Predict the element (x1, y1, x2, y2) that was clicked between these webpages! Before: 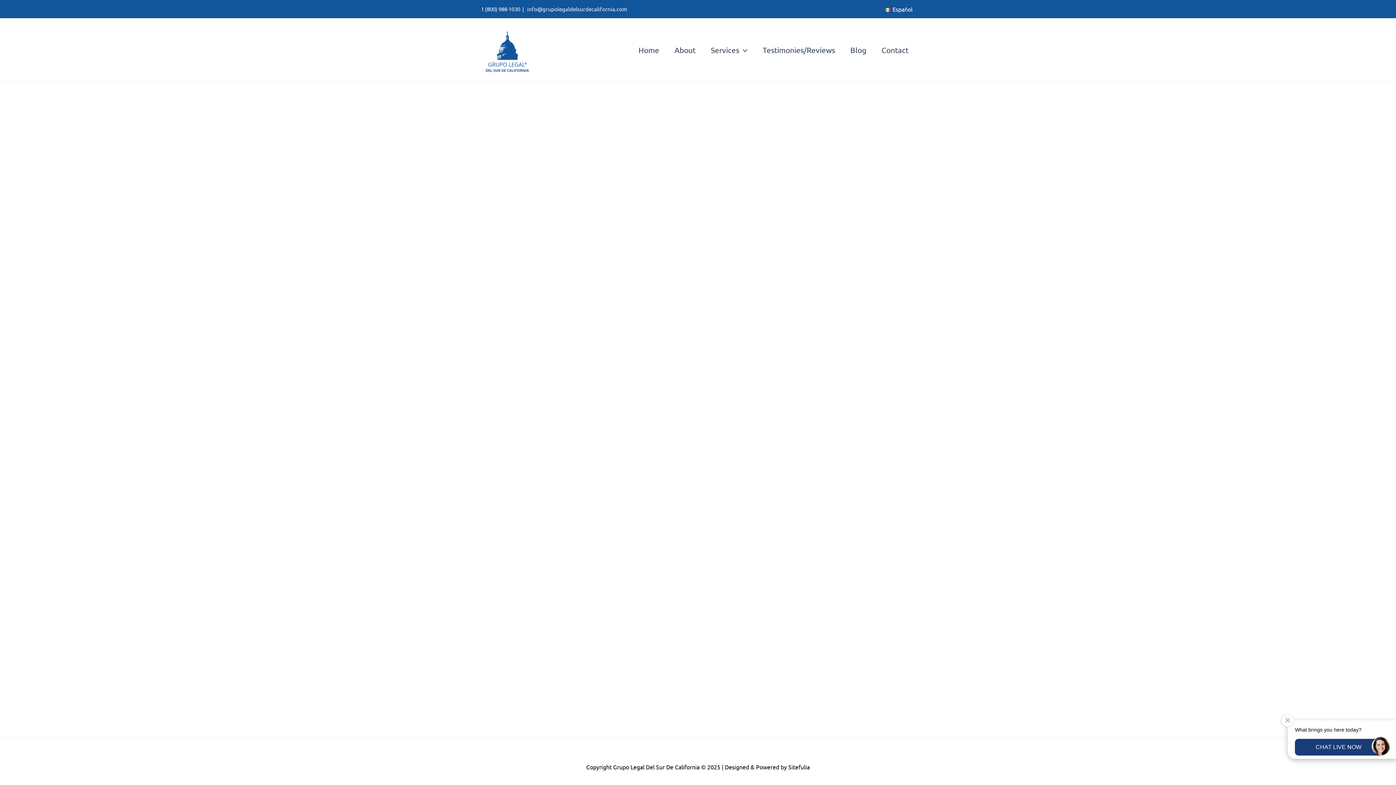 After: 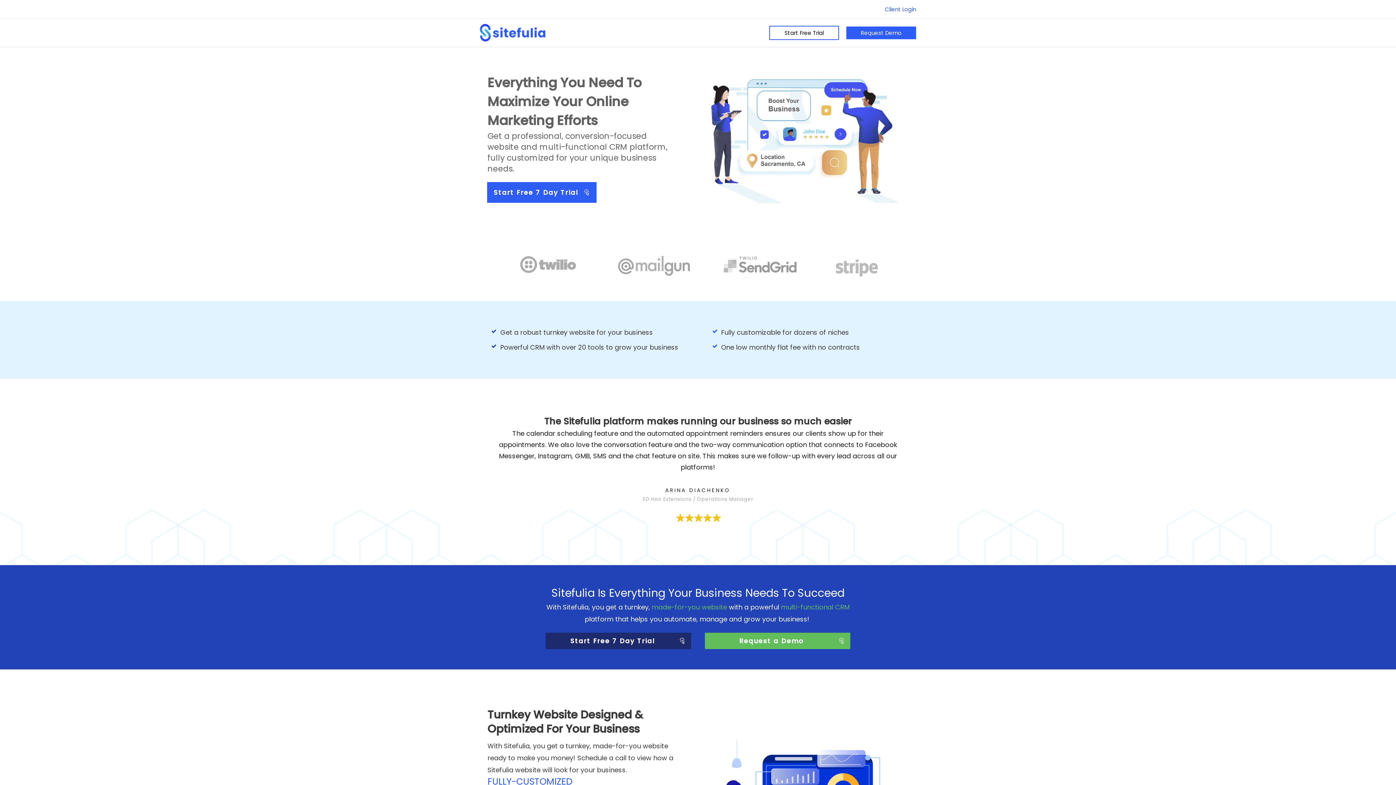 Action: bbox: (788, 763, 810, 770) label: Sitefulia